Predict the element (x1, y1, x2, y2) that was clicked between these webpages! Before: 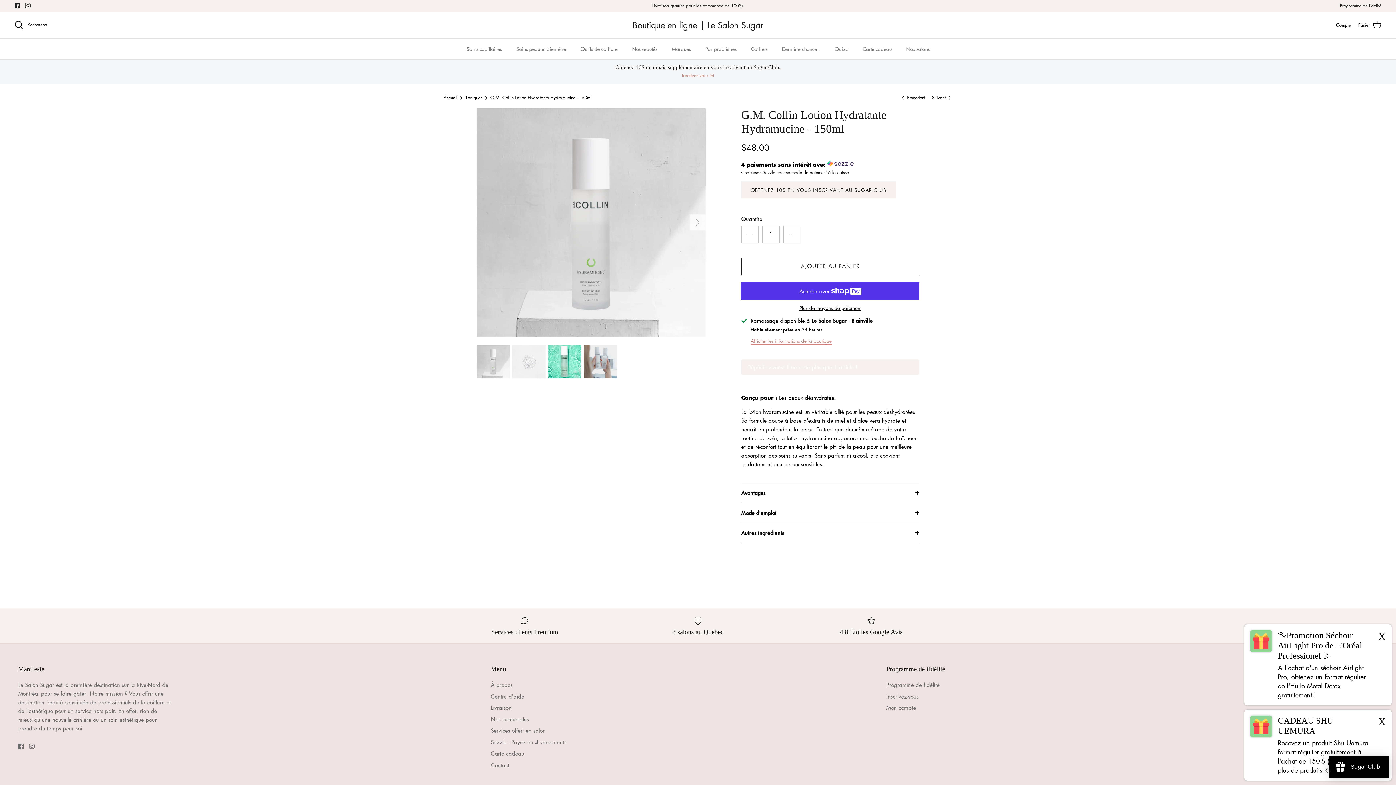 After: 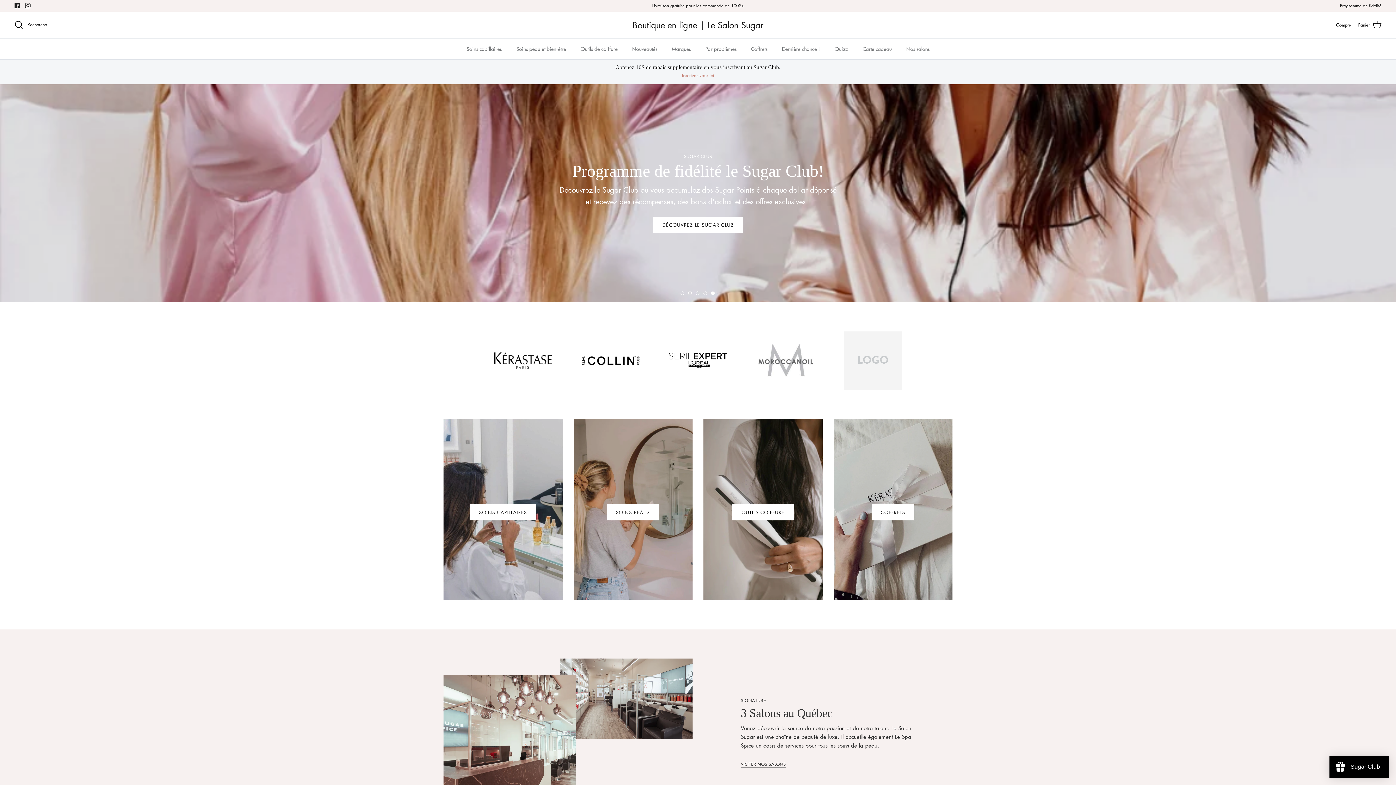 Action: label: Boutique en ligne | Le Salon Sugar bbox: (632, 18, 763, 30)